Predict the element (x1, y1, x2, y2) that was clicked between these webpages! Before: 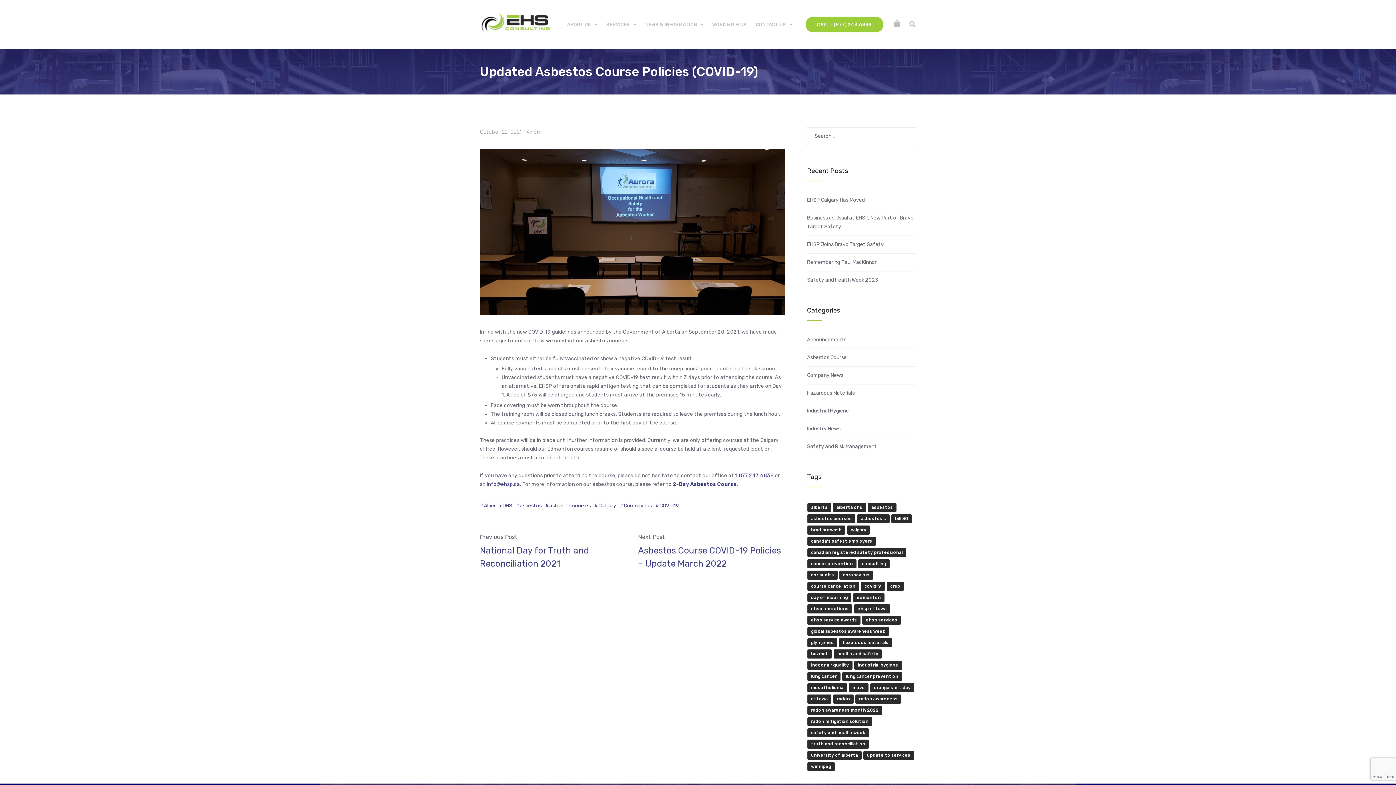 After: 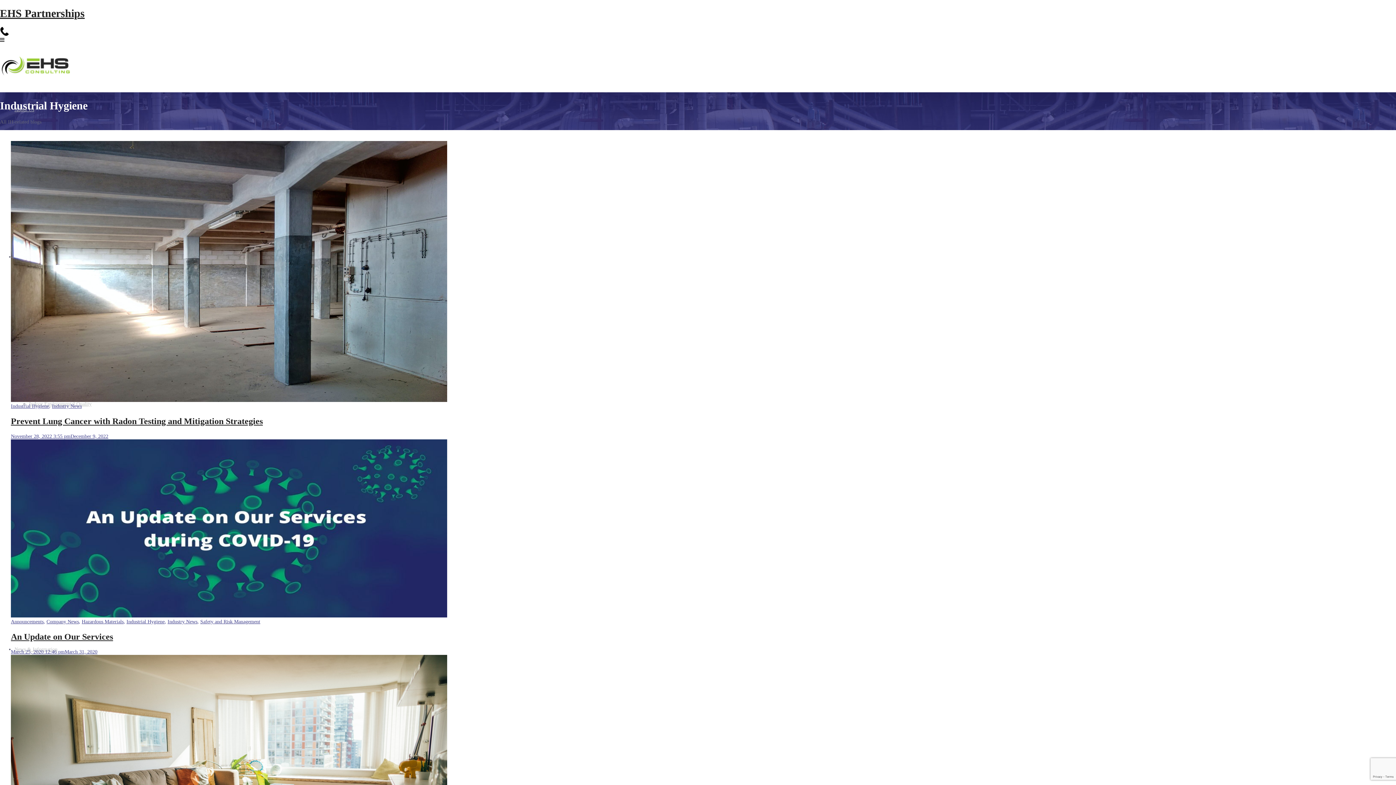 Action: bbox: (807, 406, 849, 415) label: Industrial Hygiene